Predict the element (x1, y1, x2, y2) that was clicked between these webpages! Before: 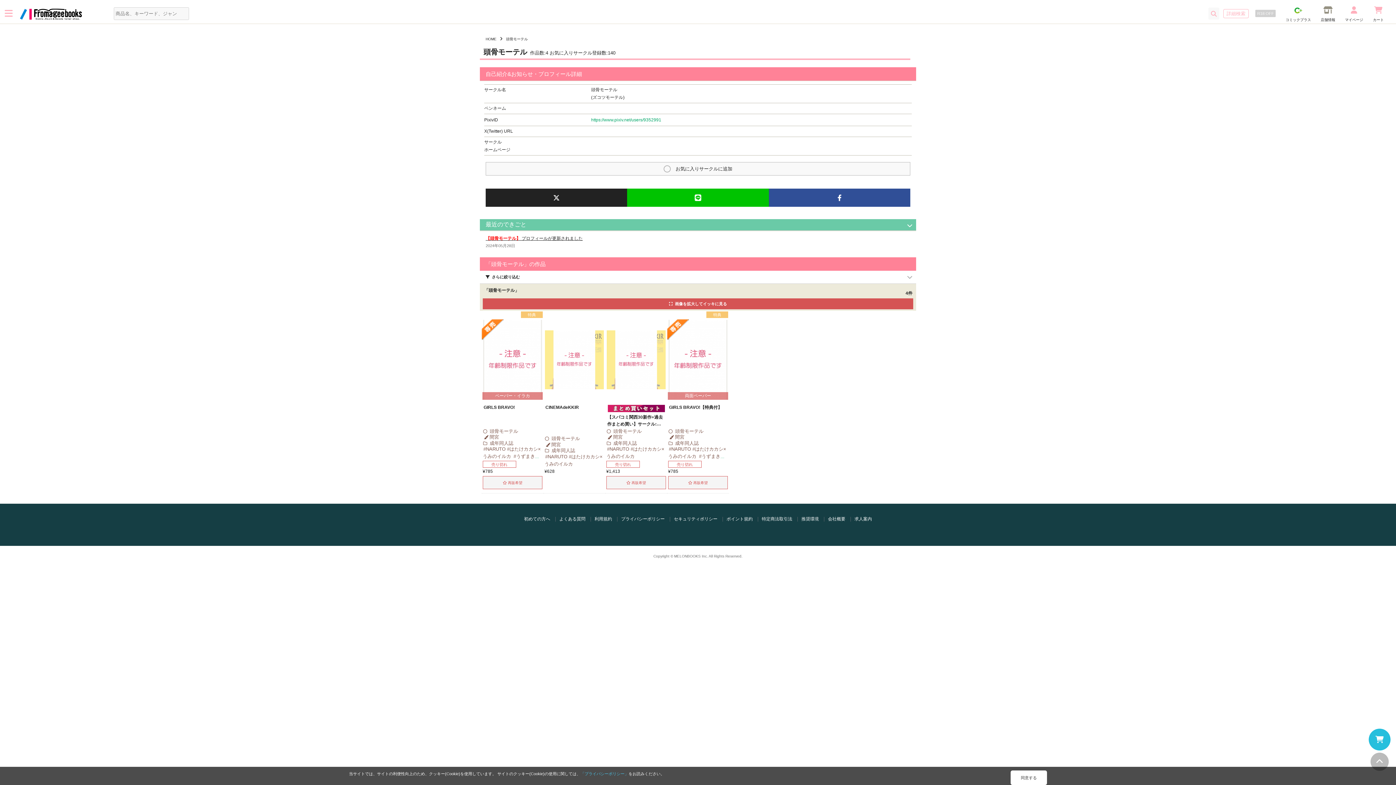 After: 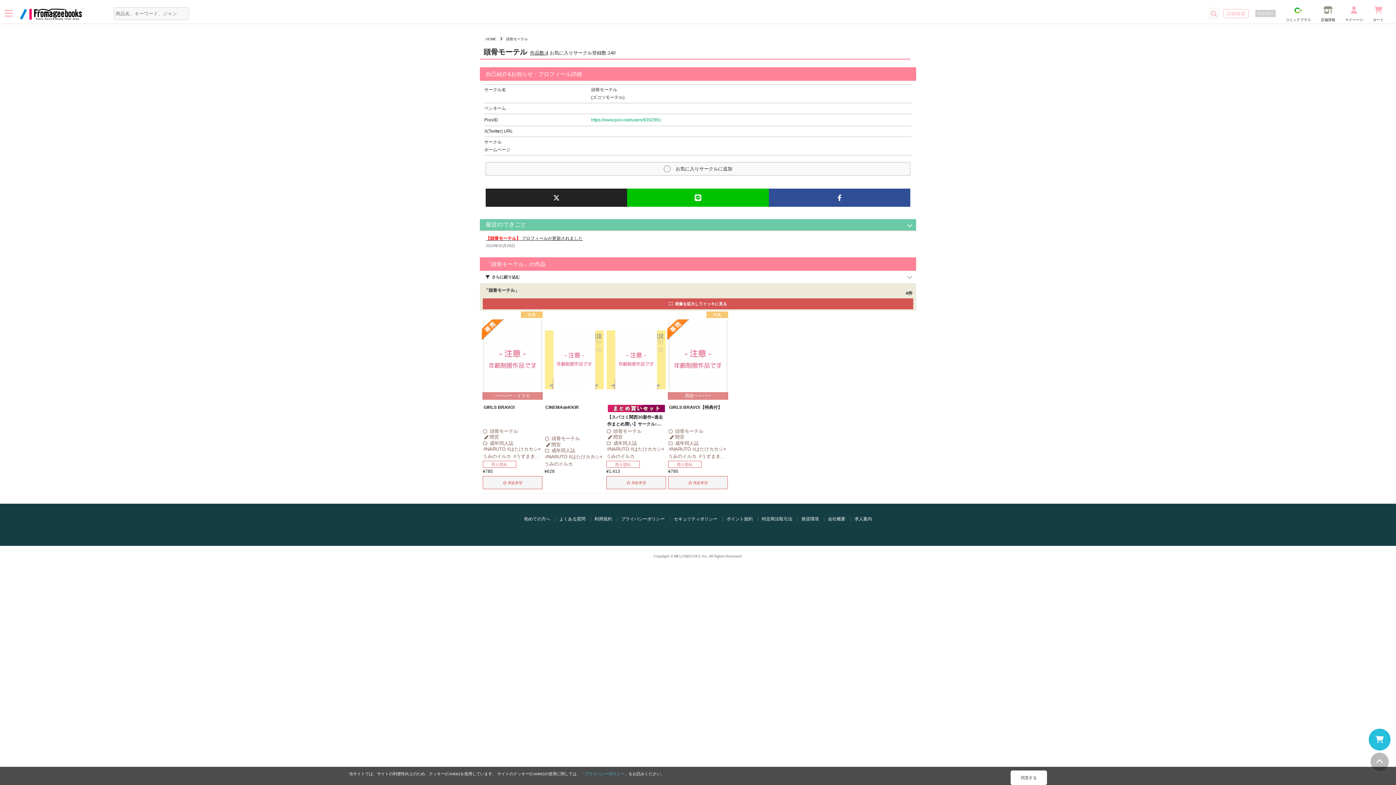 Action: bbox: (530, 50, 548, 55) label: 作品数:4